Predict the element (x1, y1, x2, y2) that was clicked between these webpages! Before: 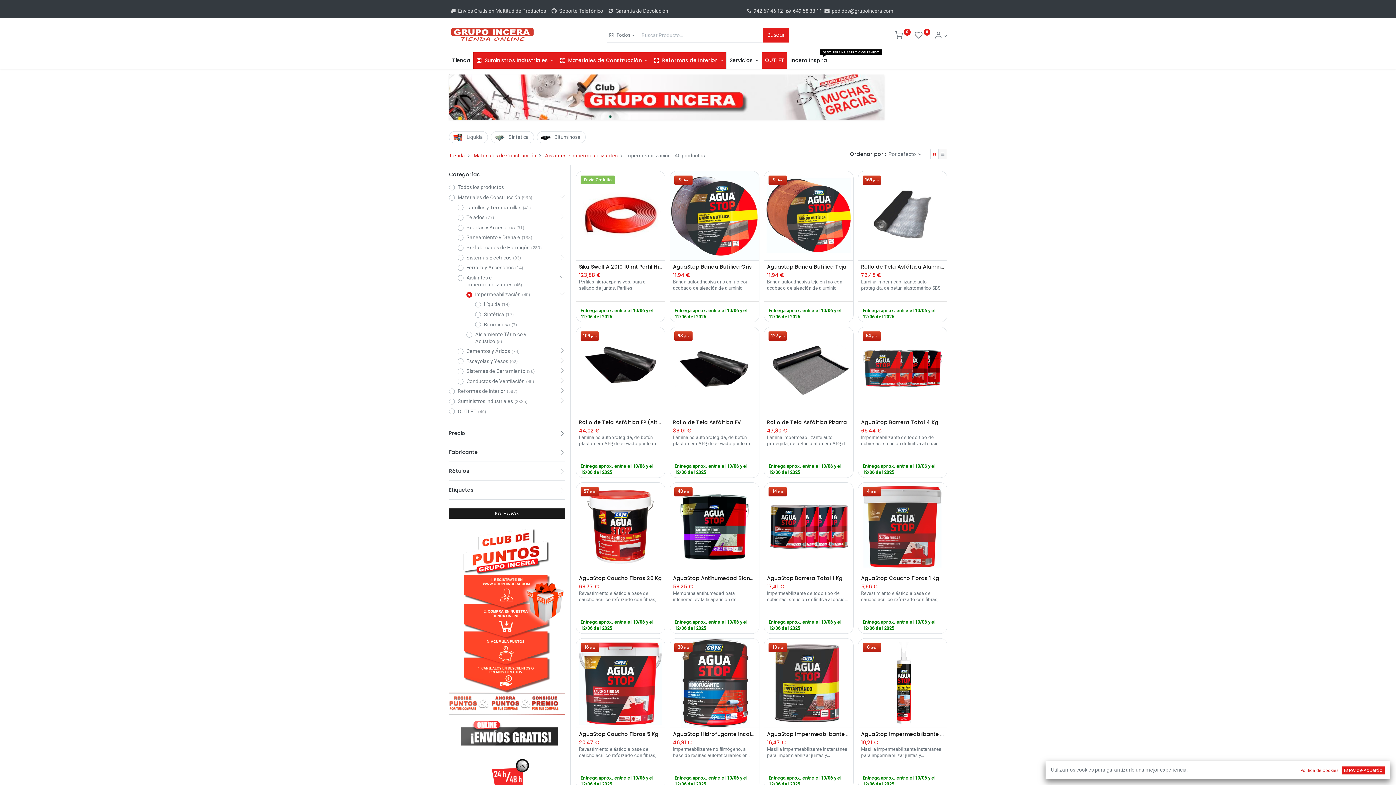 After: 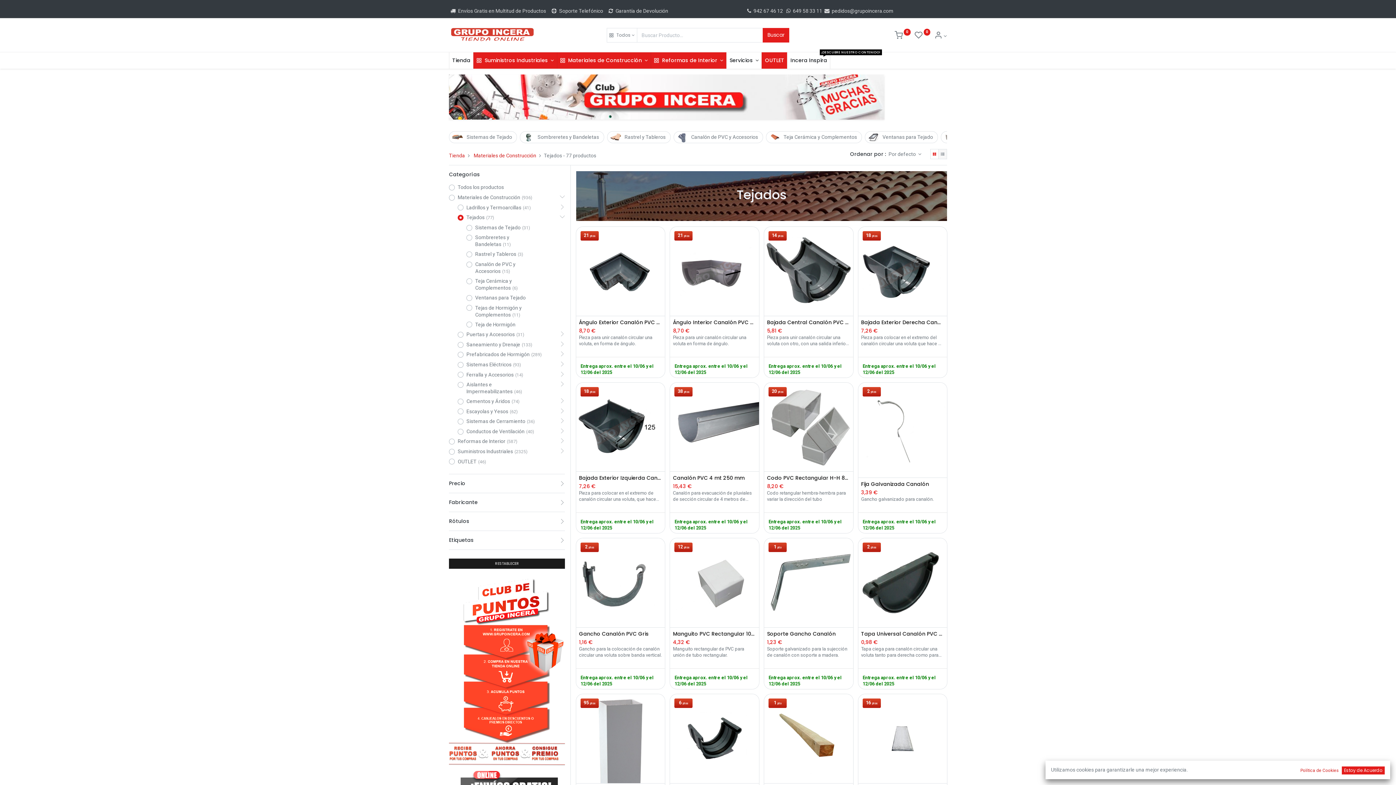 Action: label: Tejados(77) bbox: (457, 214, 543, 221)